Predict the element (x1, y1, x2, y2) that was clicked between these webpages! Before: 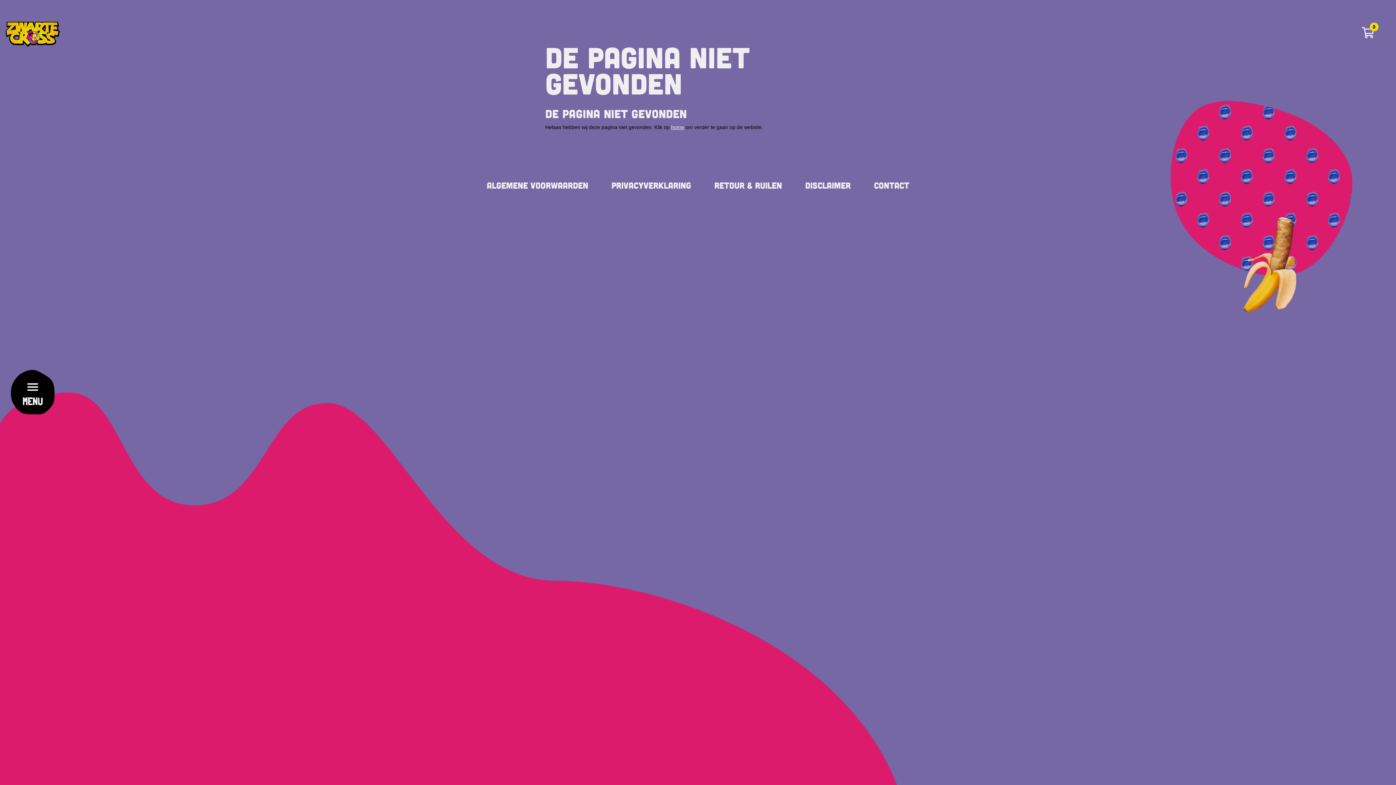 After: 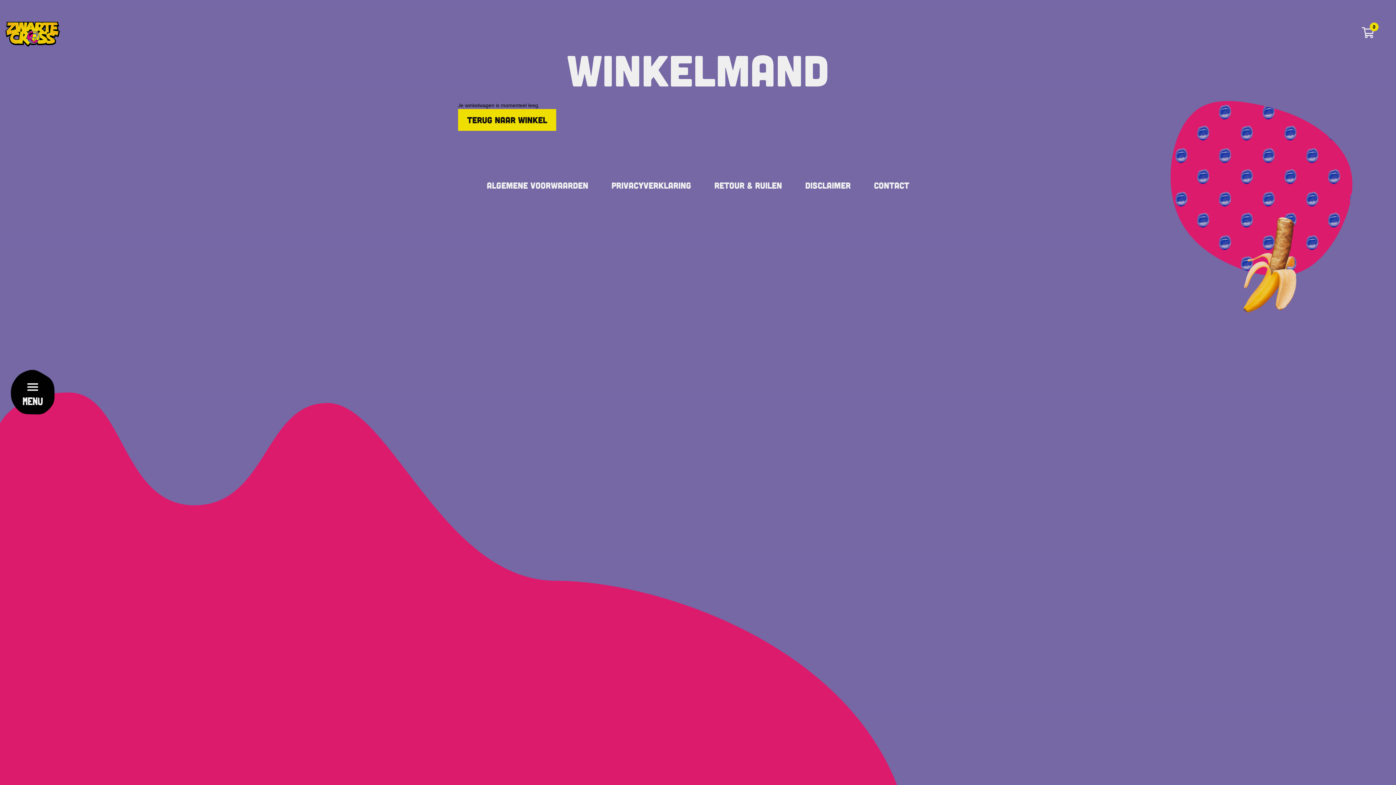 Action: label: 0 bbox: (1362, 21, 1374, 43)